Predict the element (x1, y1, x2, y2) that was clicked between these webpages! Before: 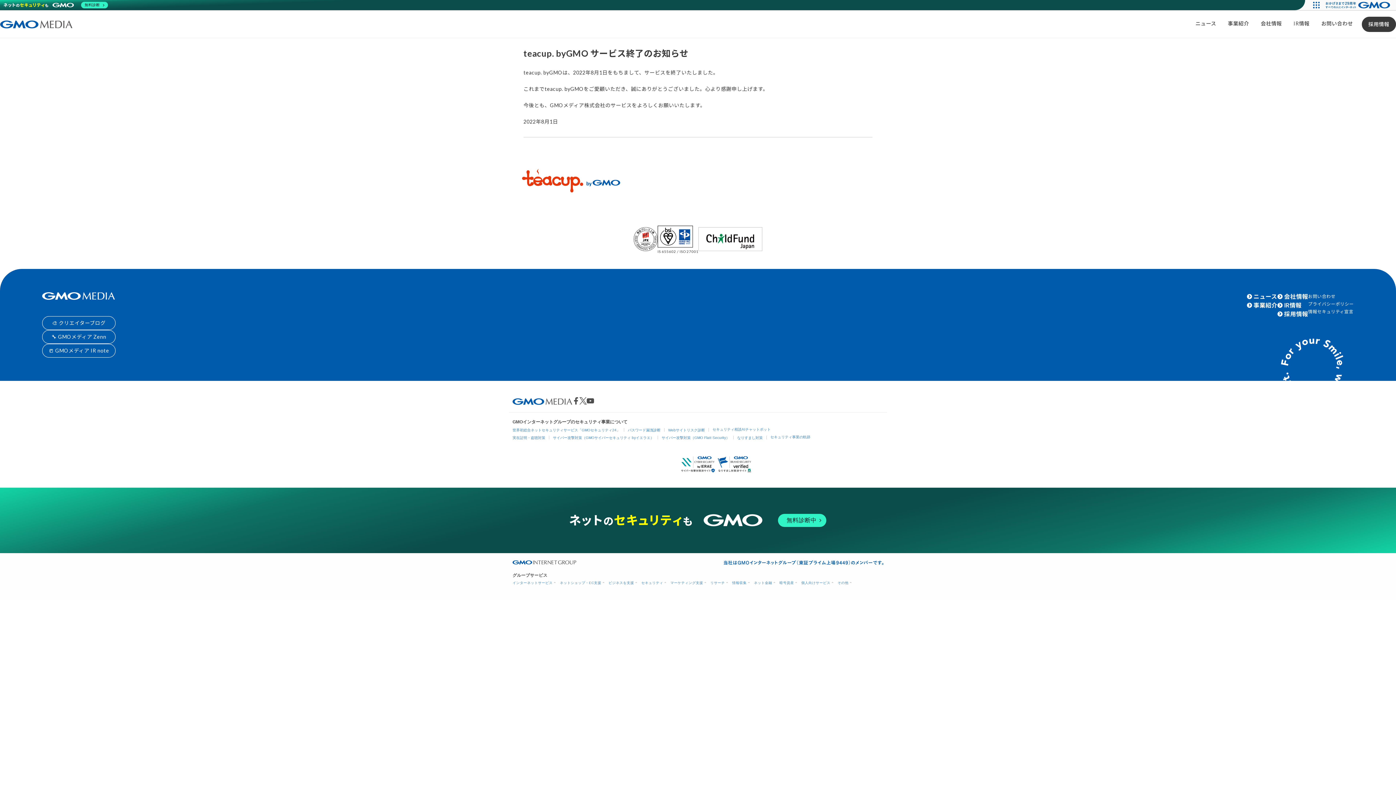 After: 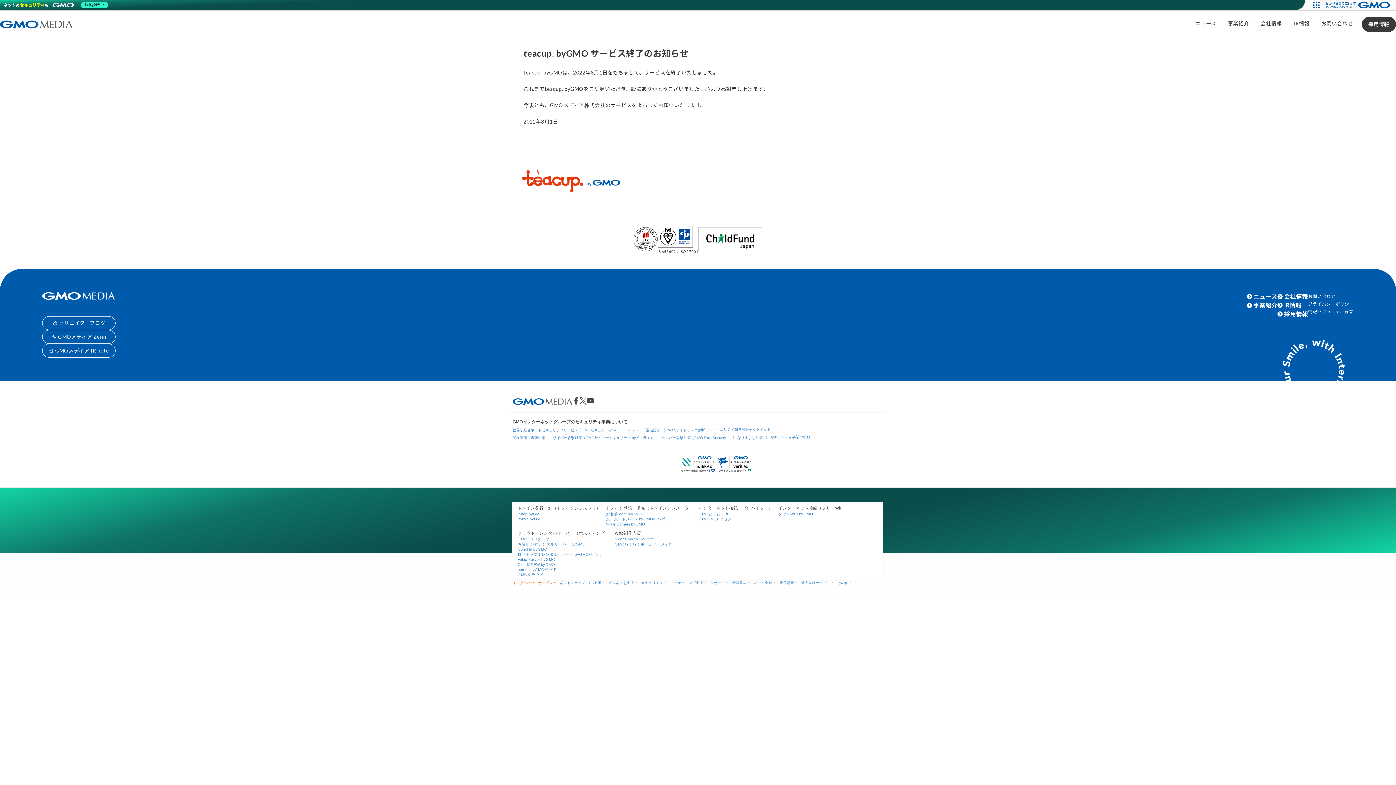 Action: label: インターネットサービス bbox: (512, 581, 554, 585)